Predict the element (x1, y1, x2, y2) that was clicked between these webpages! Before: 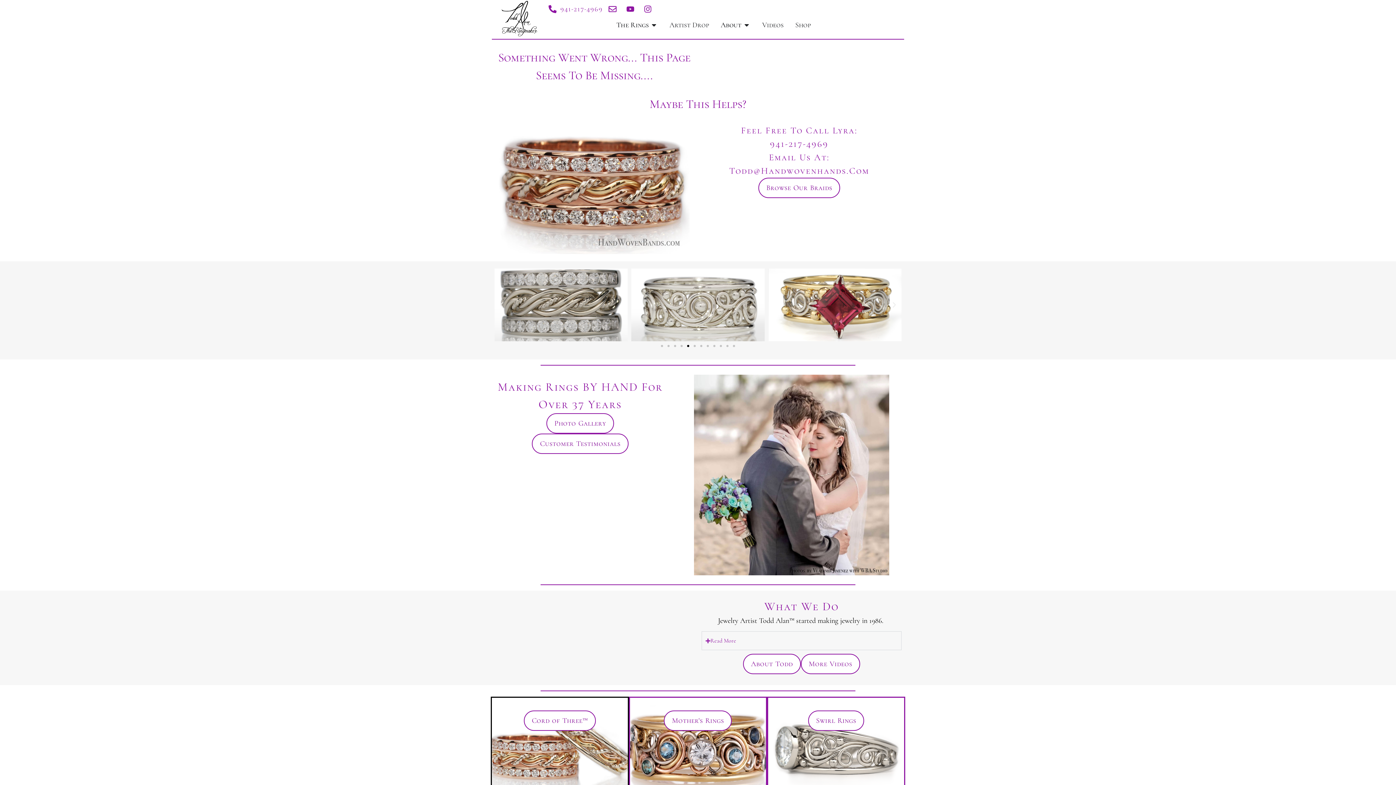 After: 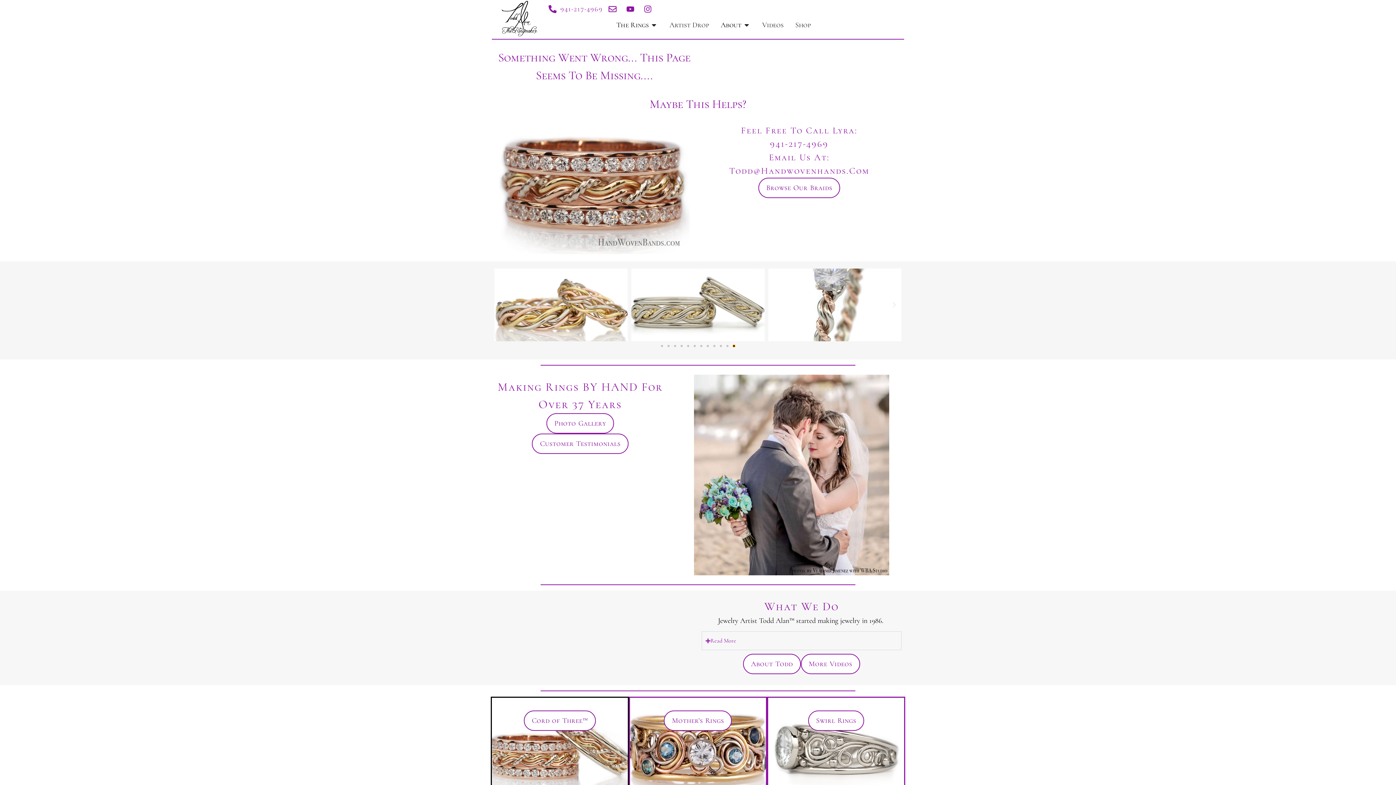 Action: bbox: (733, 345, 735, 347) label: Go to slide 12